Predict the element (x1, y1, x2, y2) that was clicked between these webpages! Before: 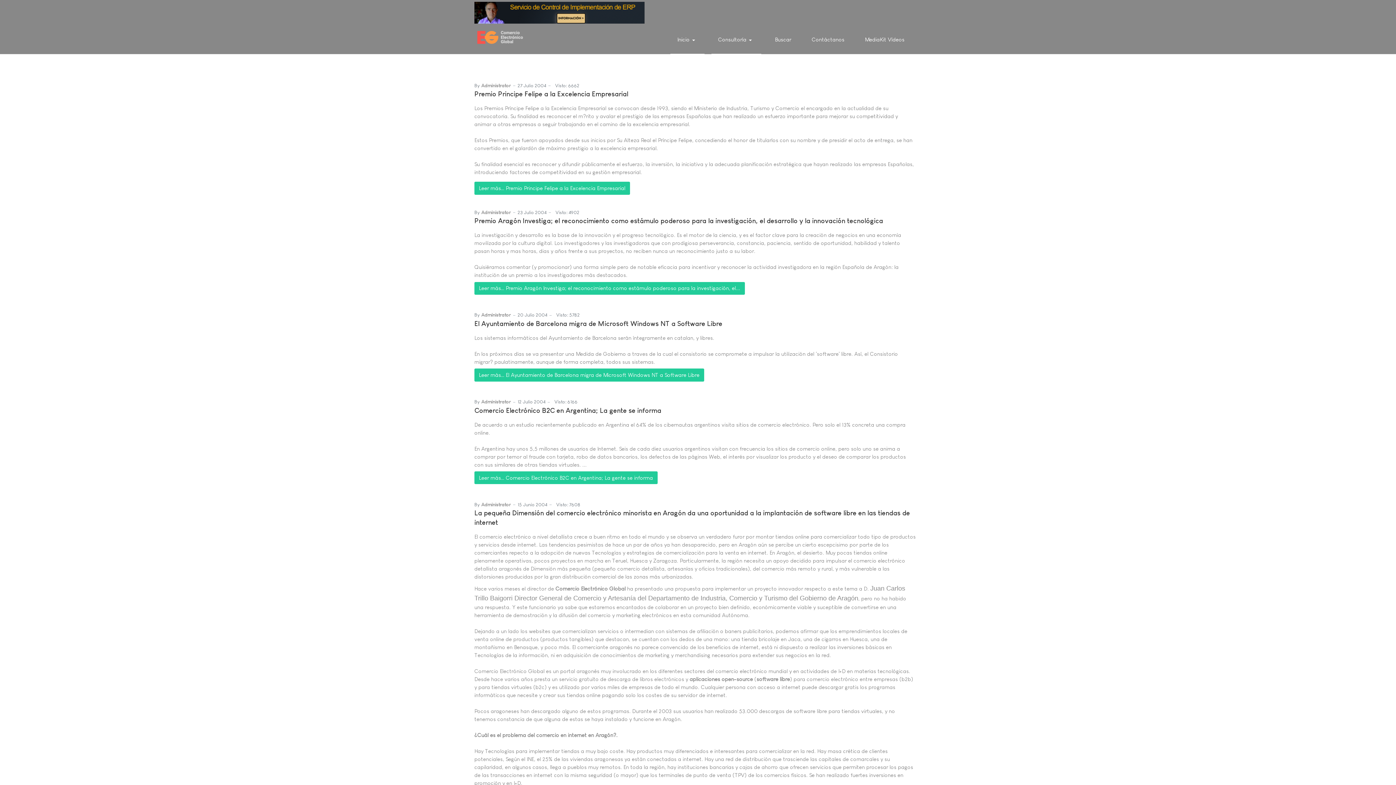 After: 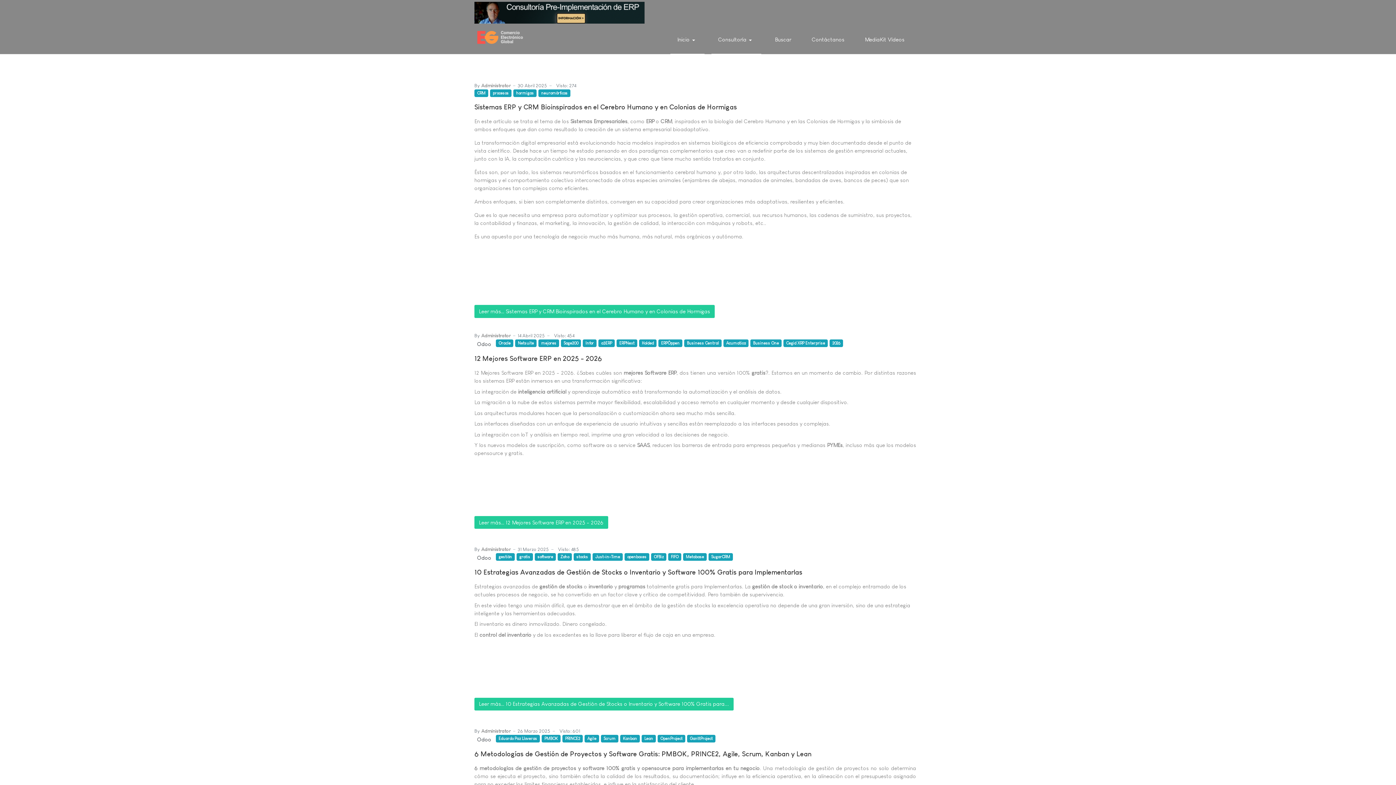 Action: bbox: (711, 25, 761, 54) label: Consultoría